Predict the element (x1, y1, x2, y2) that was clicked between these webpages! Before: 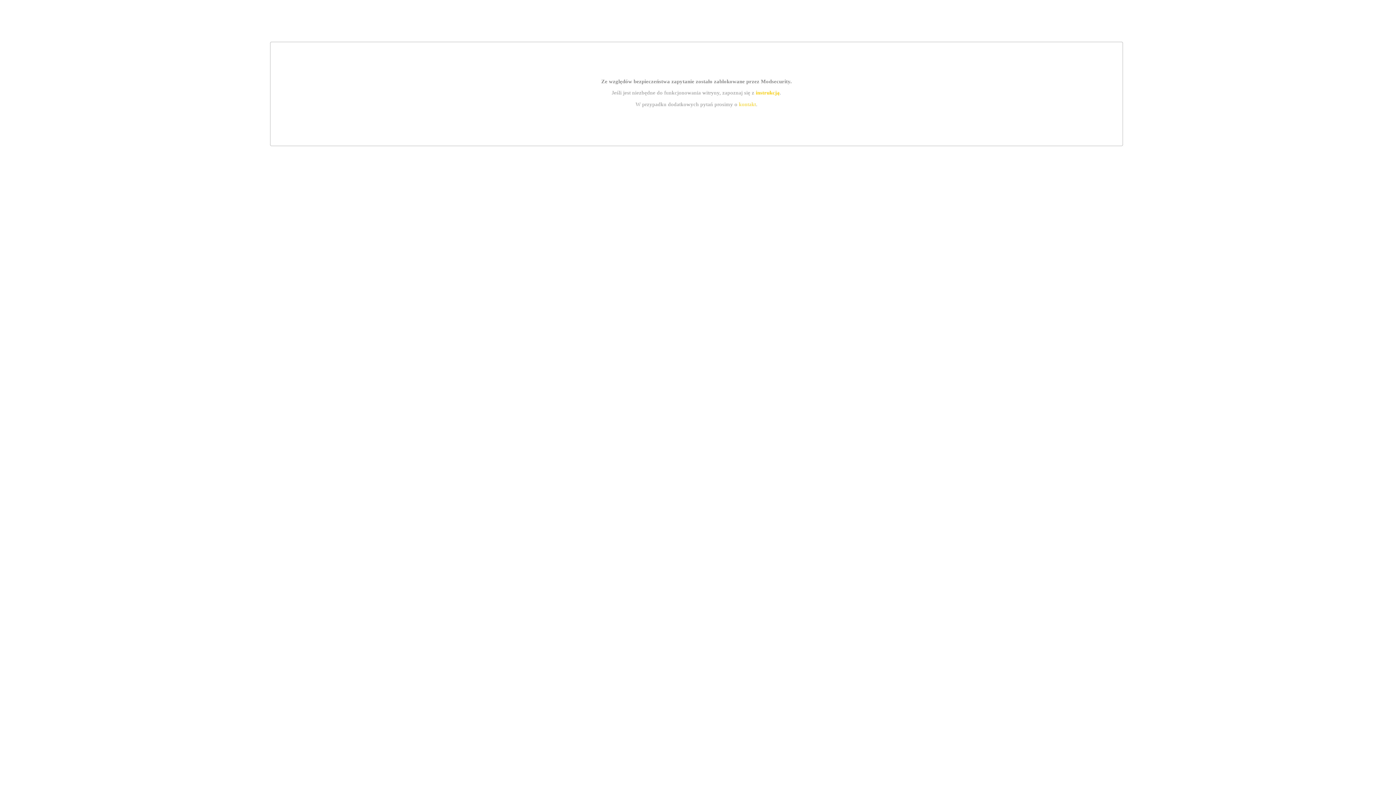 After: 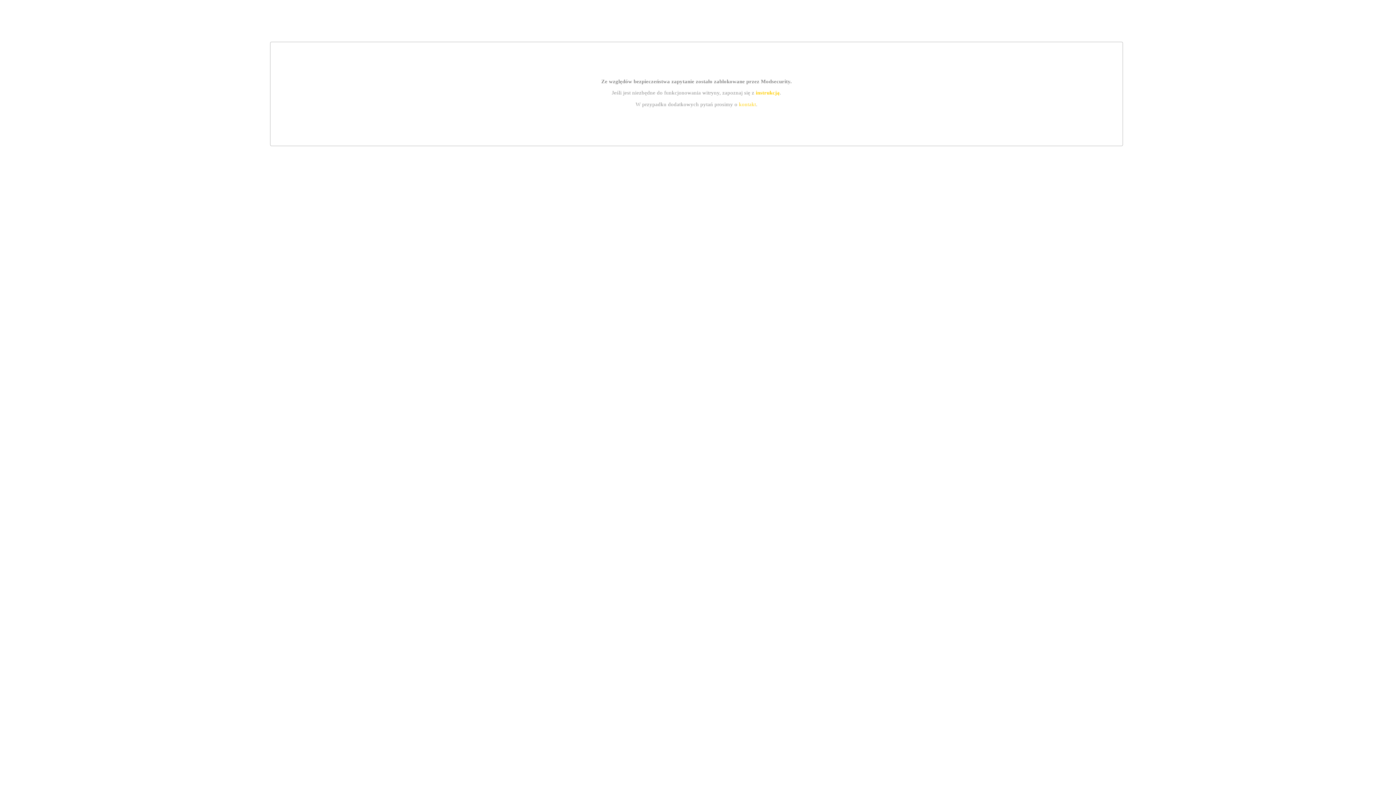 Action: bbox: (755, 89, 779, 95) label: instrukcją